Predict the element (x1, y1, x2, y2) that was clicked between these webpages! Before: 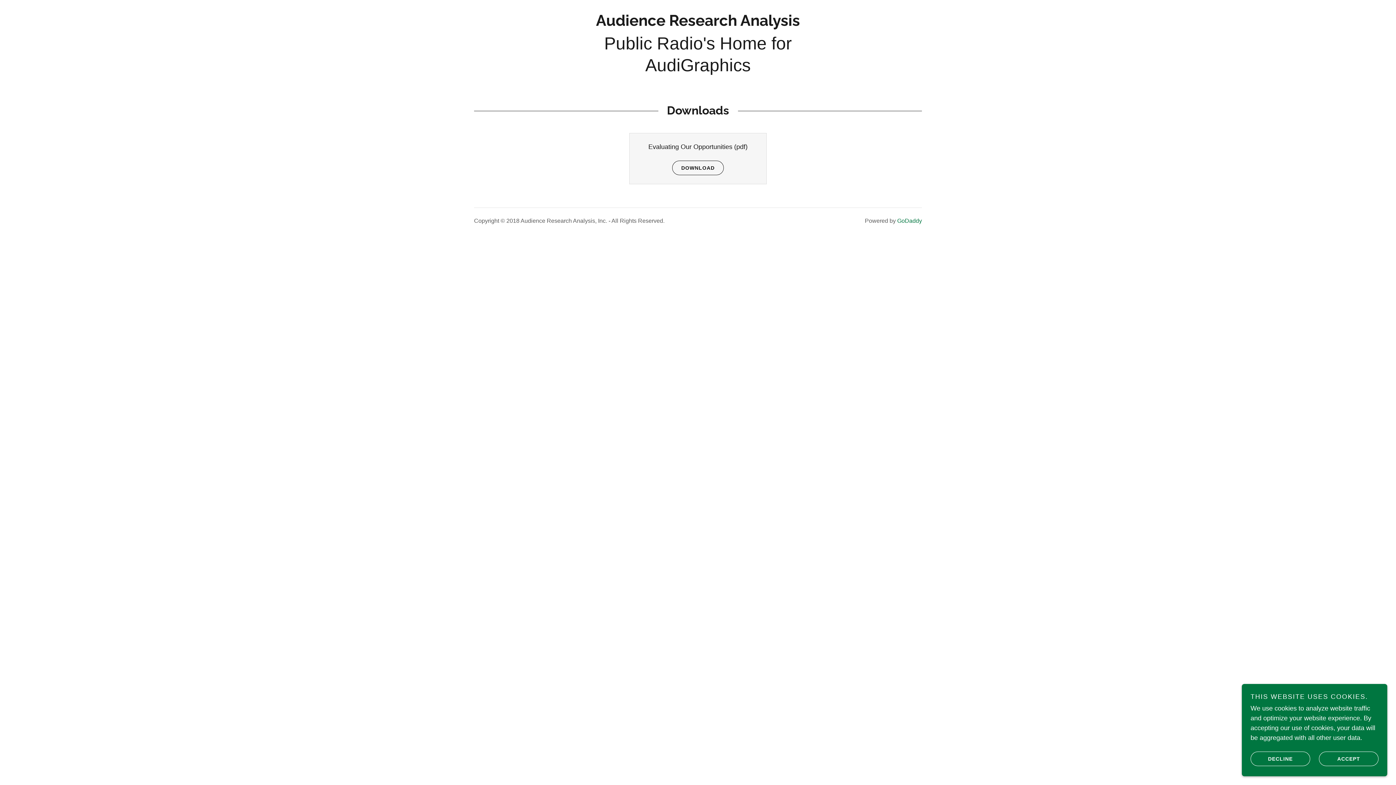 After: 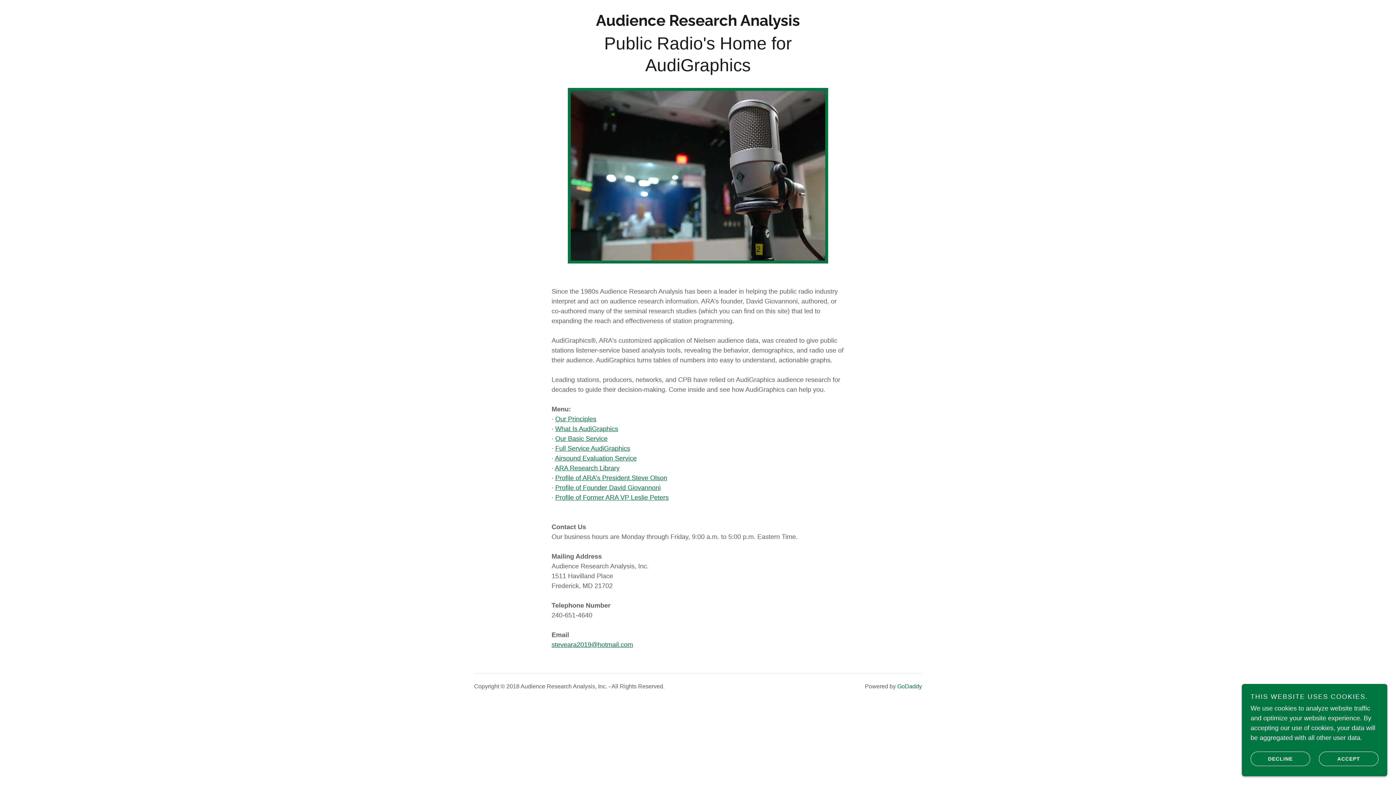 Action: bbox: (596, 20, 800, 27) label: Audience Research Analysis